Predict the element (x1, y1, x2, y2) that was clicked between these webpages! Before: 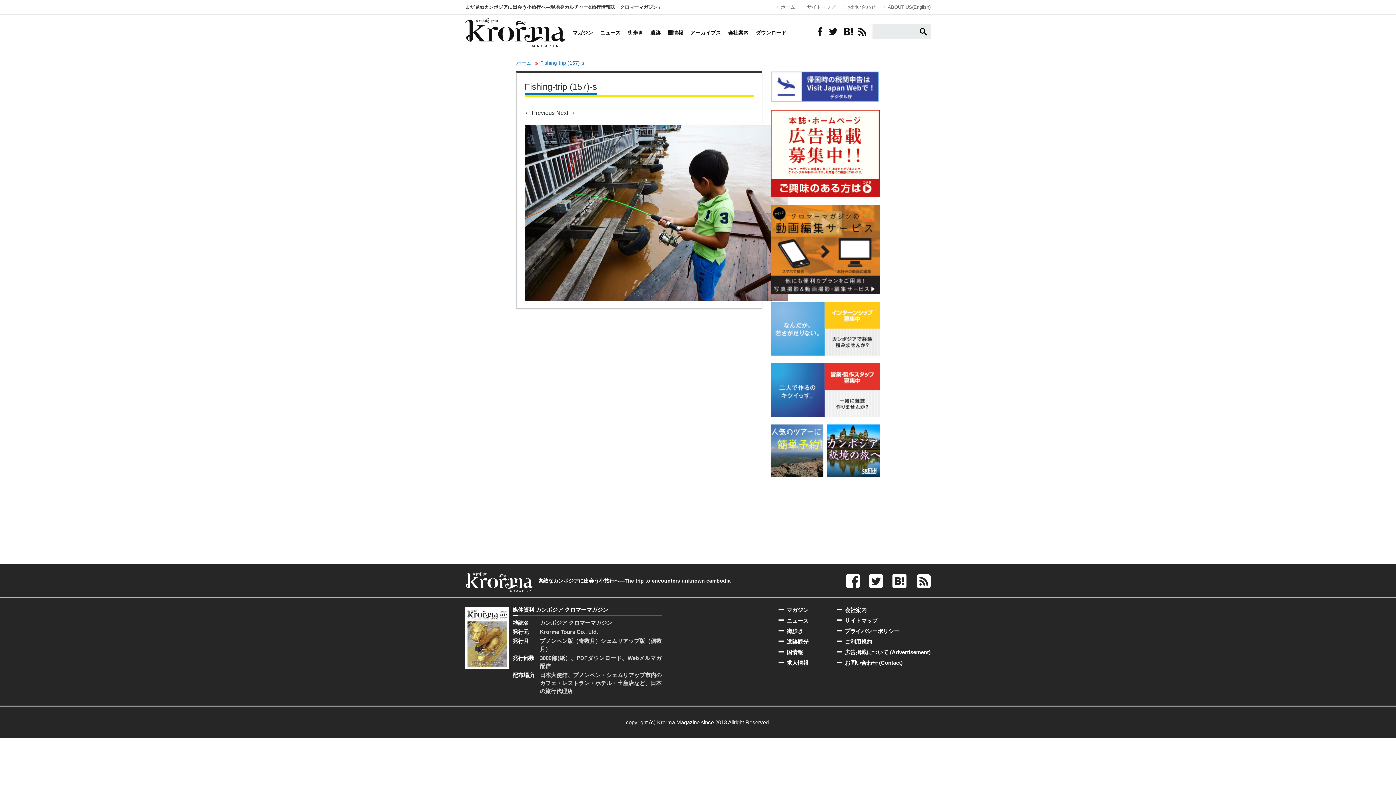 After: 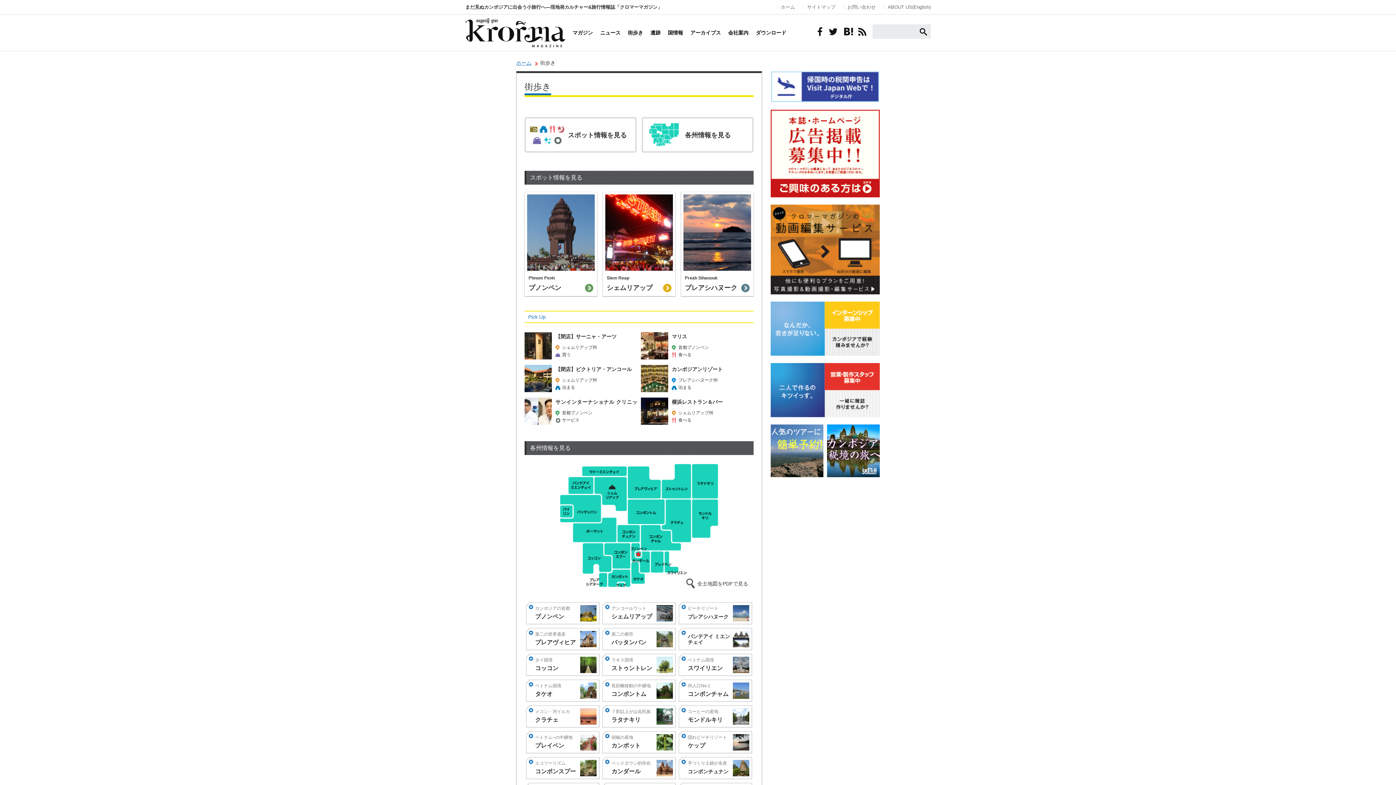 Action: label: 街歩き bbox: (628, 18, 643, 47)